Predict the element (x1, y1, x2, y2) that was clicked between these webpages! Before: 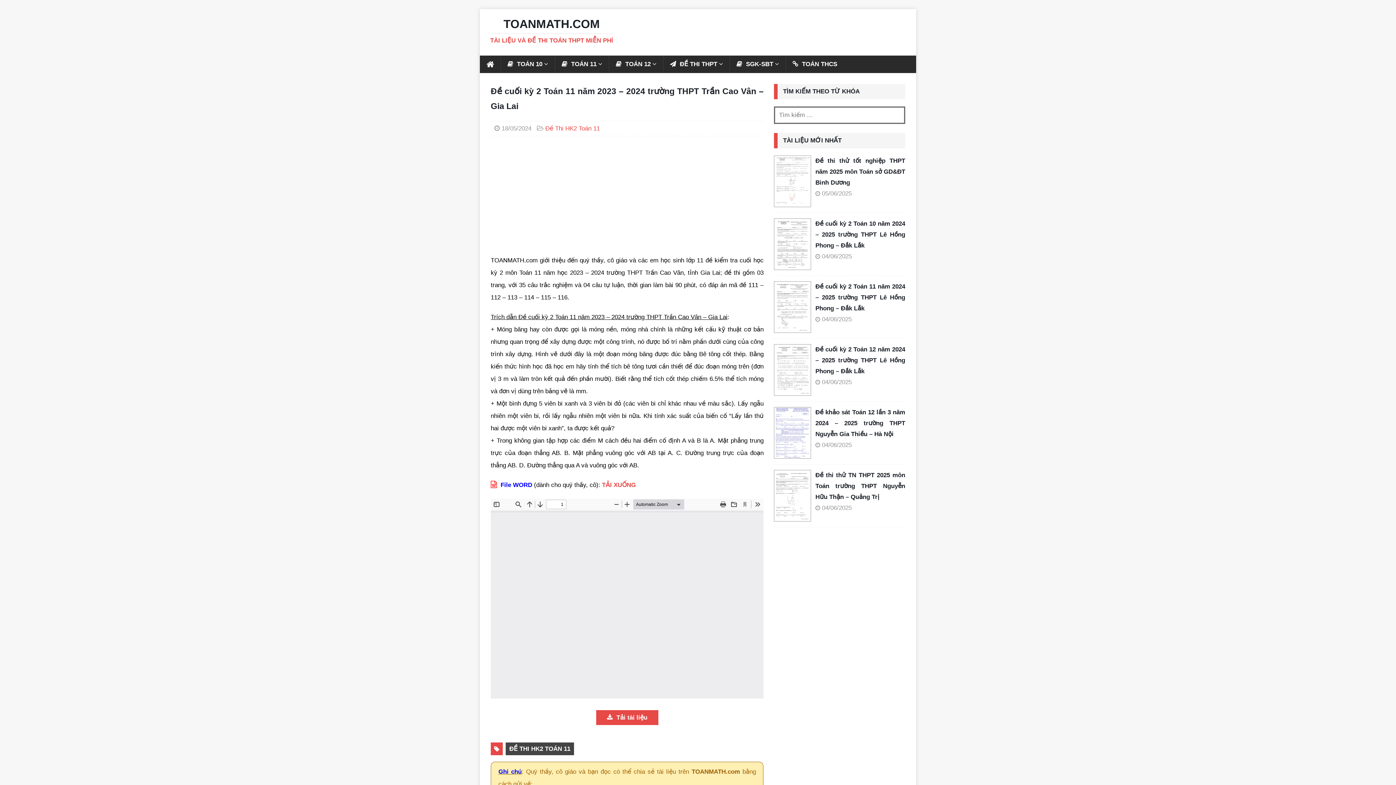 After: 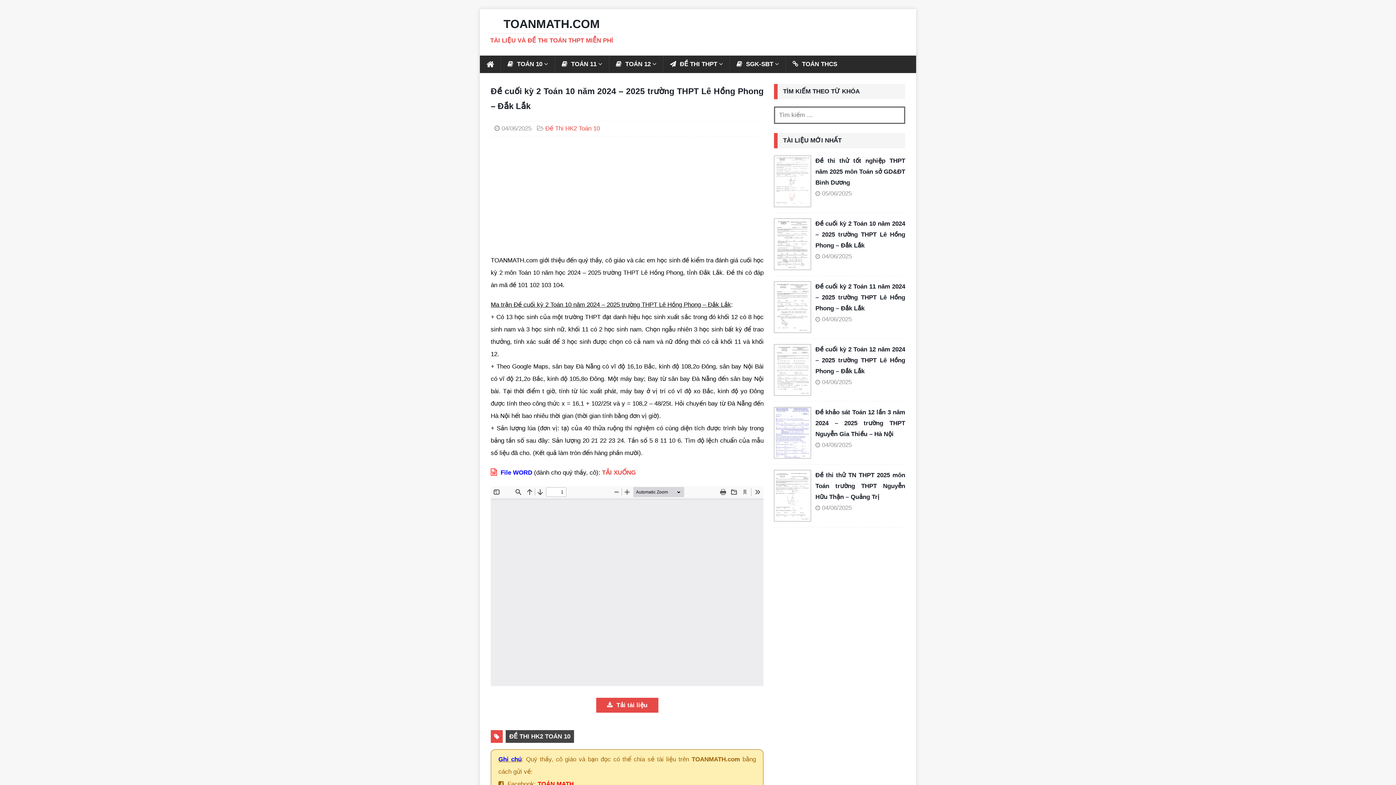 Action: bbox: (774, 218, 810, 269)